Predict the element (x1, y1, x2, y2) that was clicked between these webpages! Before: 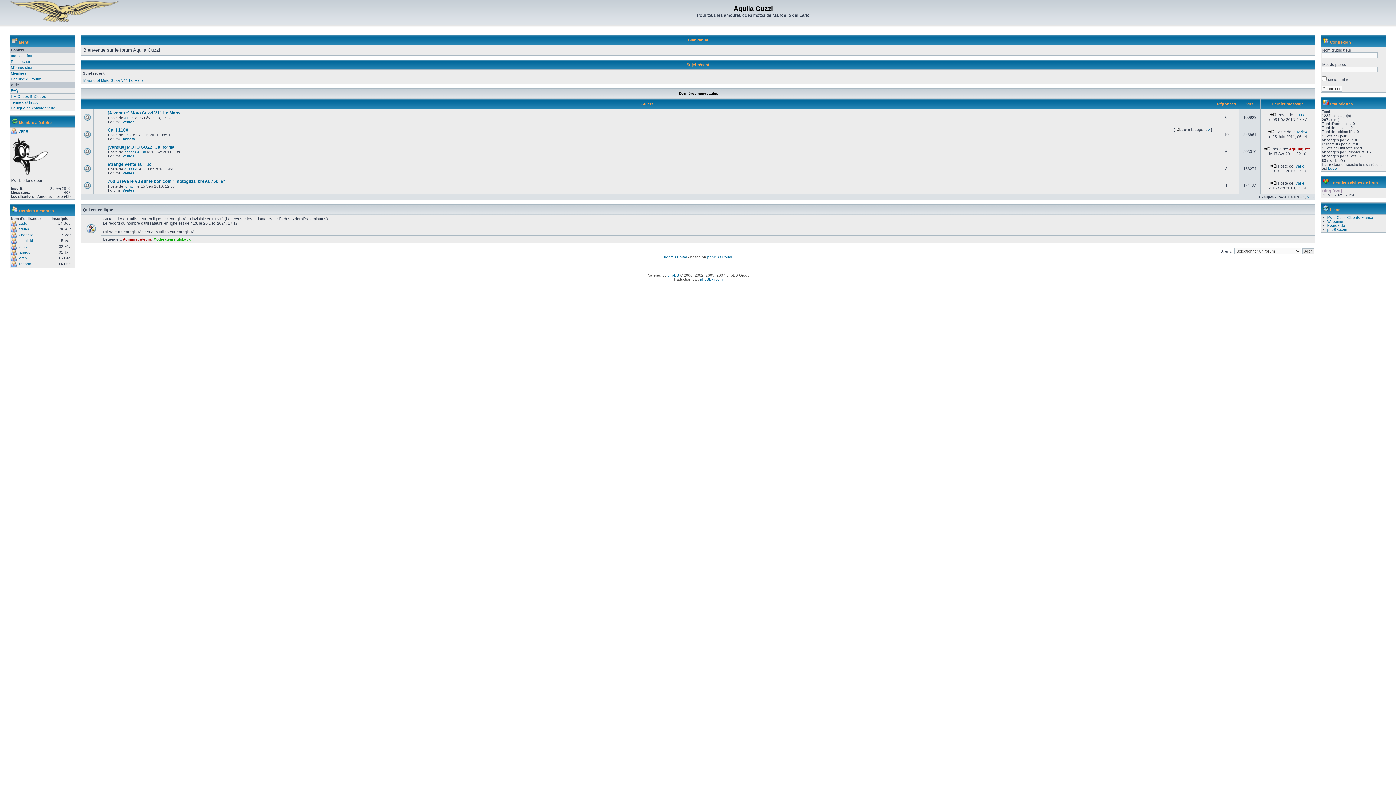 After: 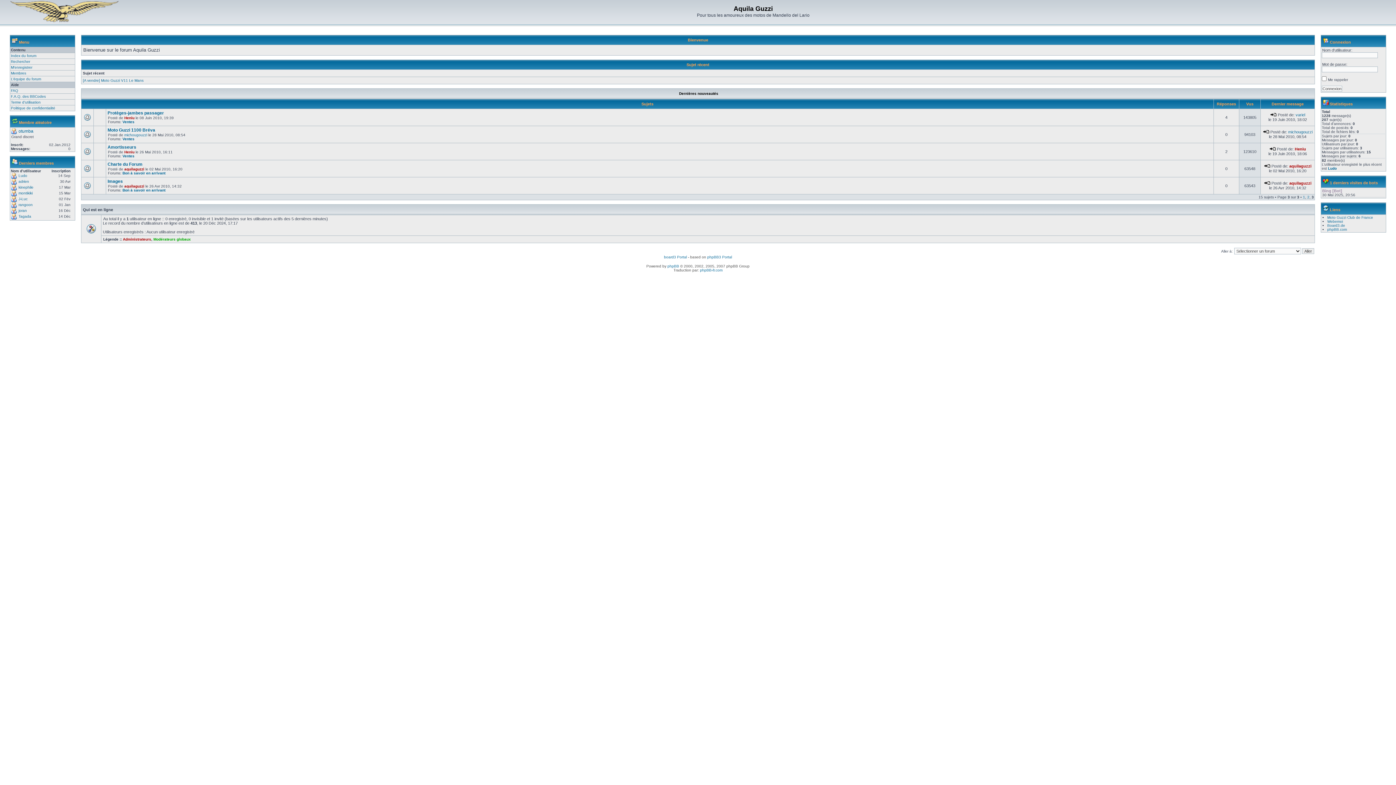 Action: bbox: (1312, 195, 1314, 199) label: 3